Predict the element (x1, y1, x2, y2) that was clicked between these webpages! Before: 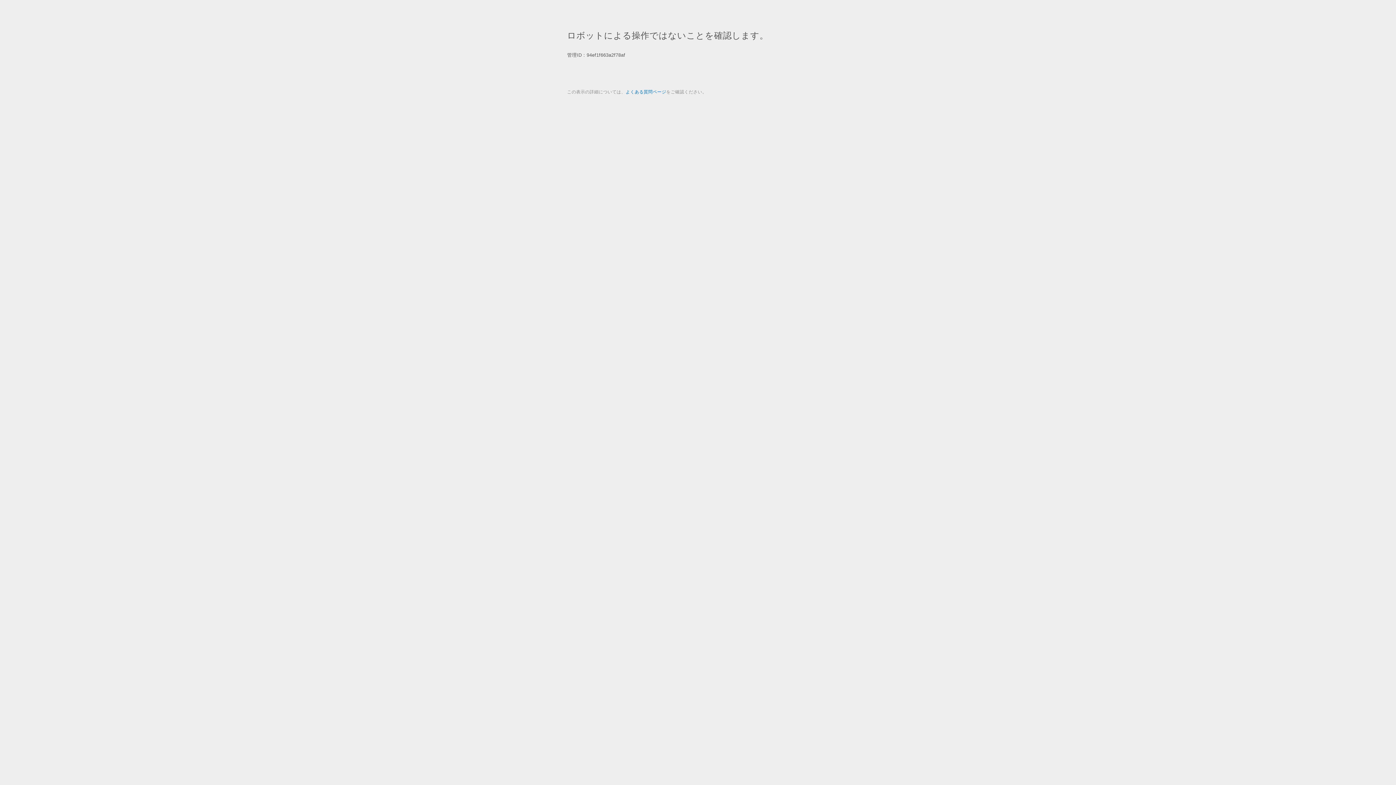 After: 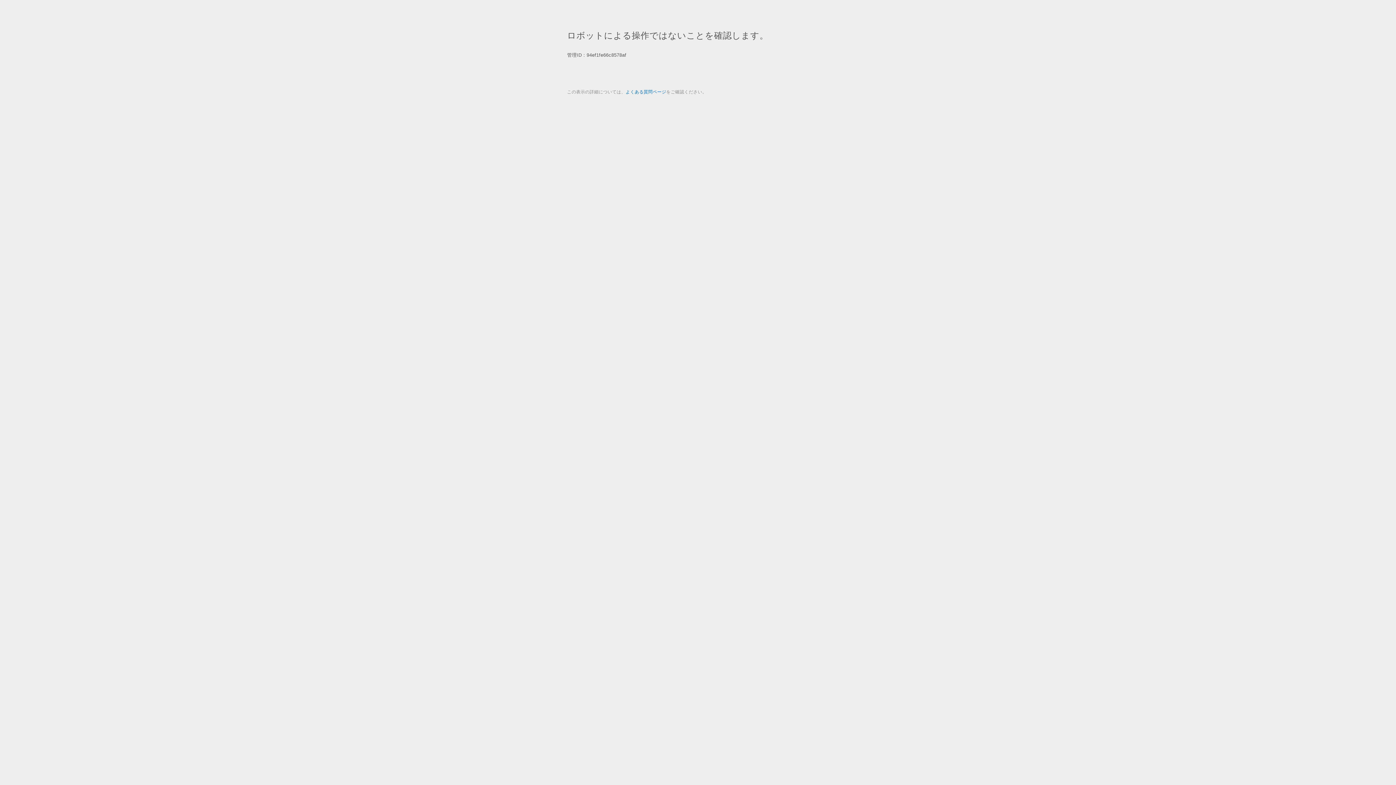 Action: bbox: (625, 89, 666, 94) label: よくある質問ページ